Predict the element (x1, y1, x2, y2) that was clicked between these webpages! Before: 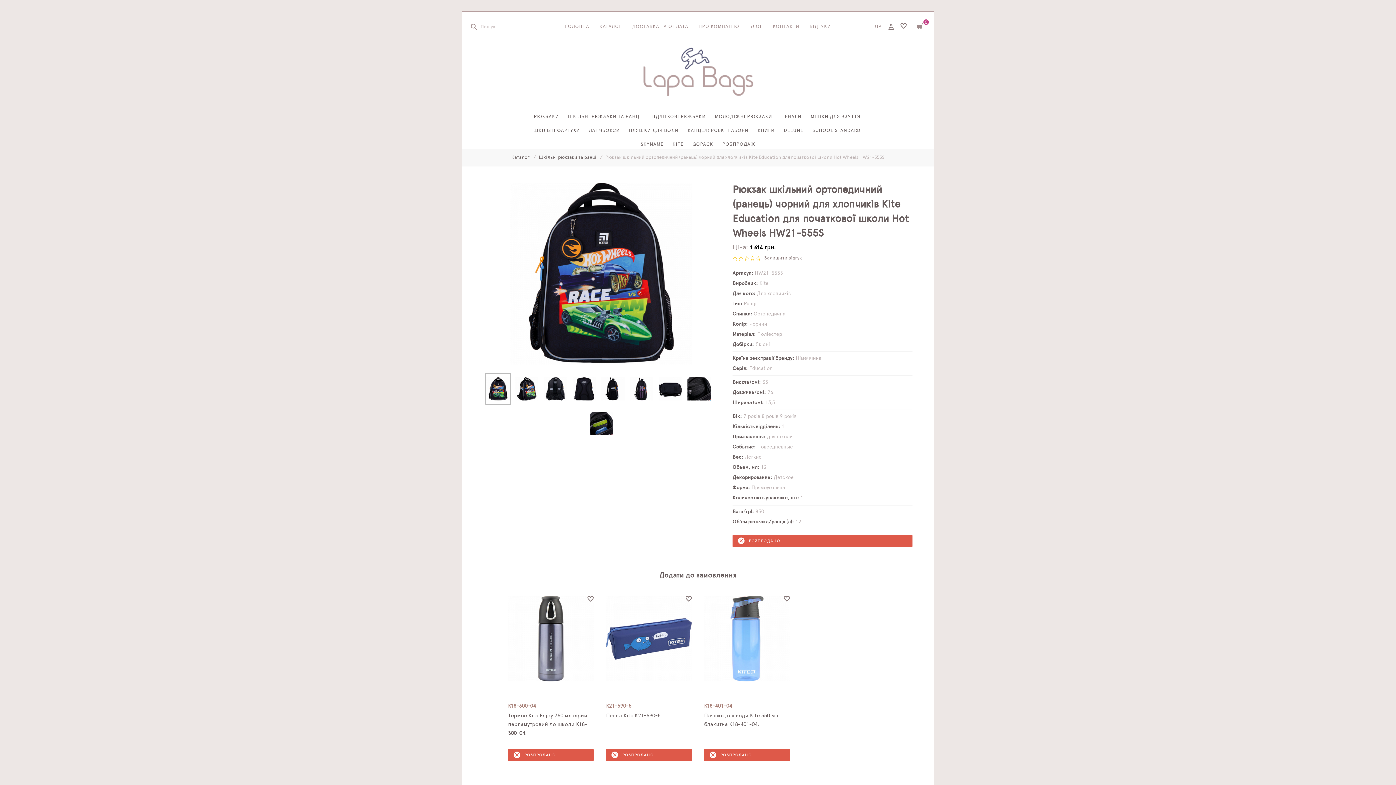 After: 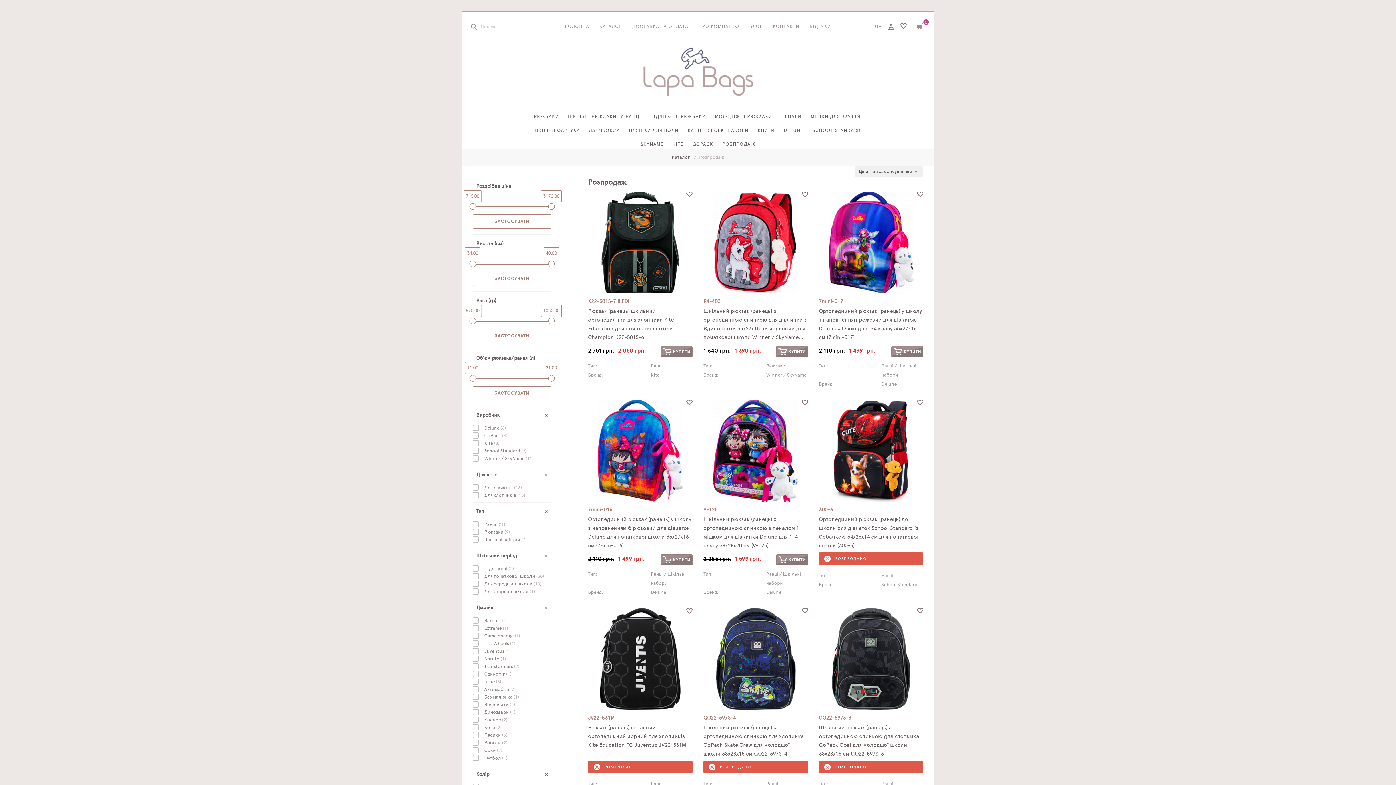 Action: label: РОЗПРОДАЖ bbox: (718, 137, 759, 151)